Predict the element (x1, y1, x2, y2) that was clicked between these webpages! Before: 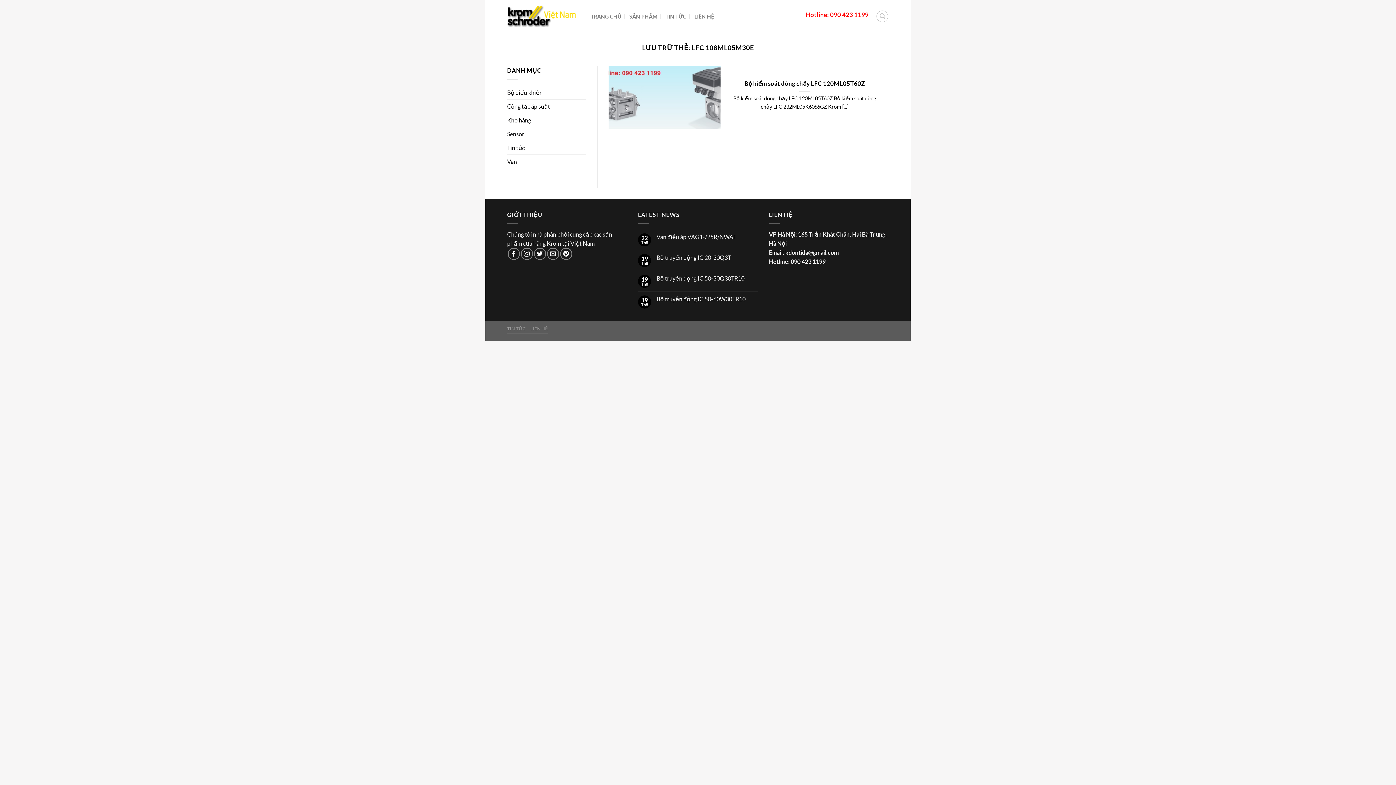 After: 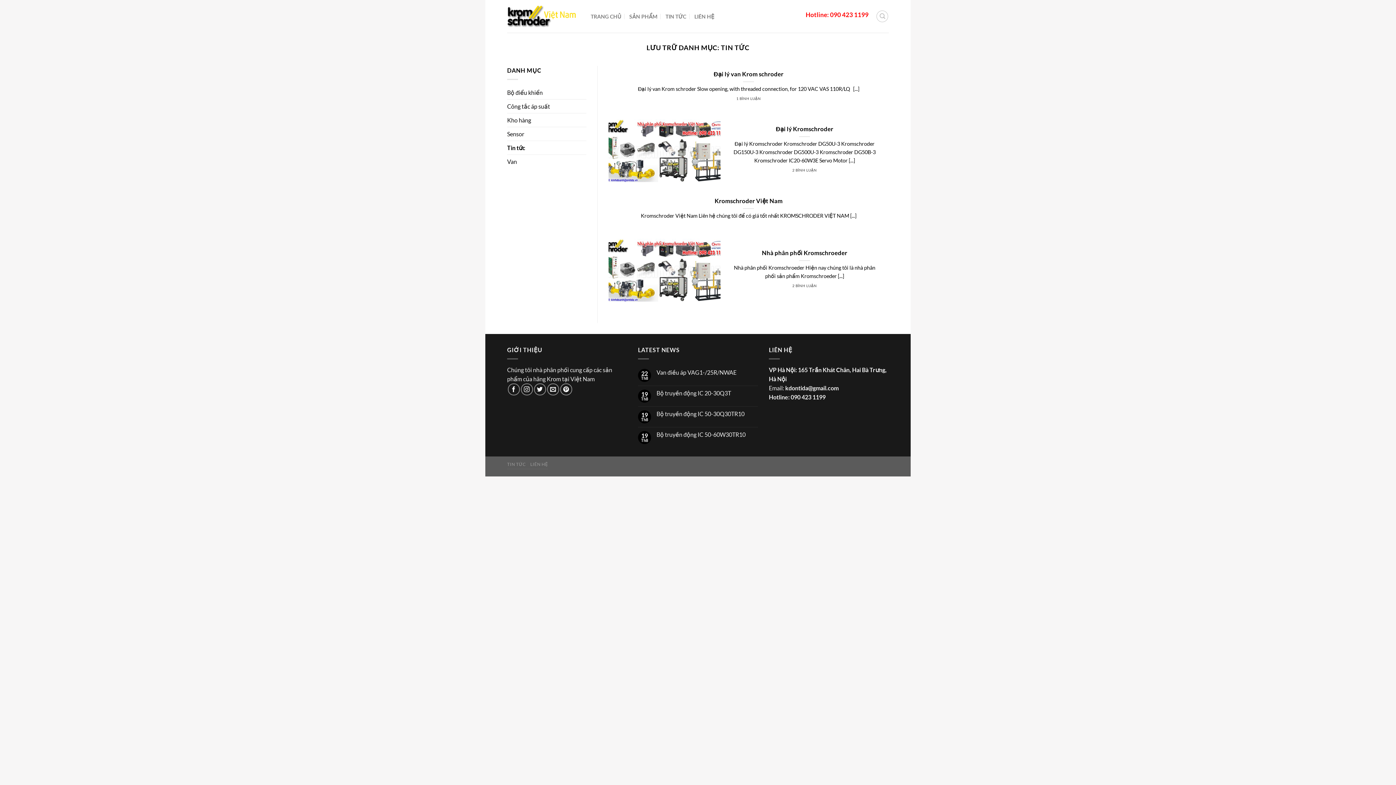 Action: label: Tin tức bbox: (507, 140, 524, 154)